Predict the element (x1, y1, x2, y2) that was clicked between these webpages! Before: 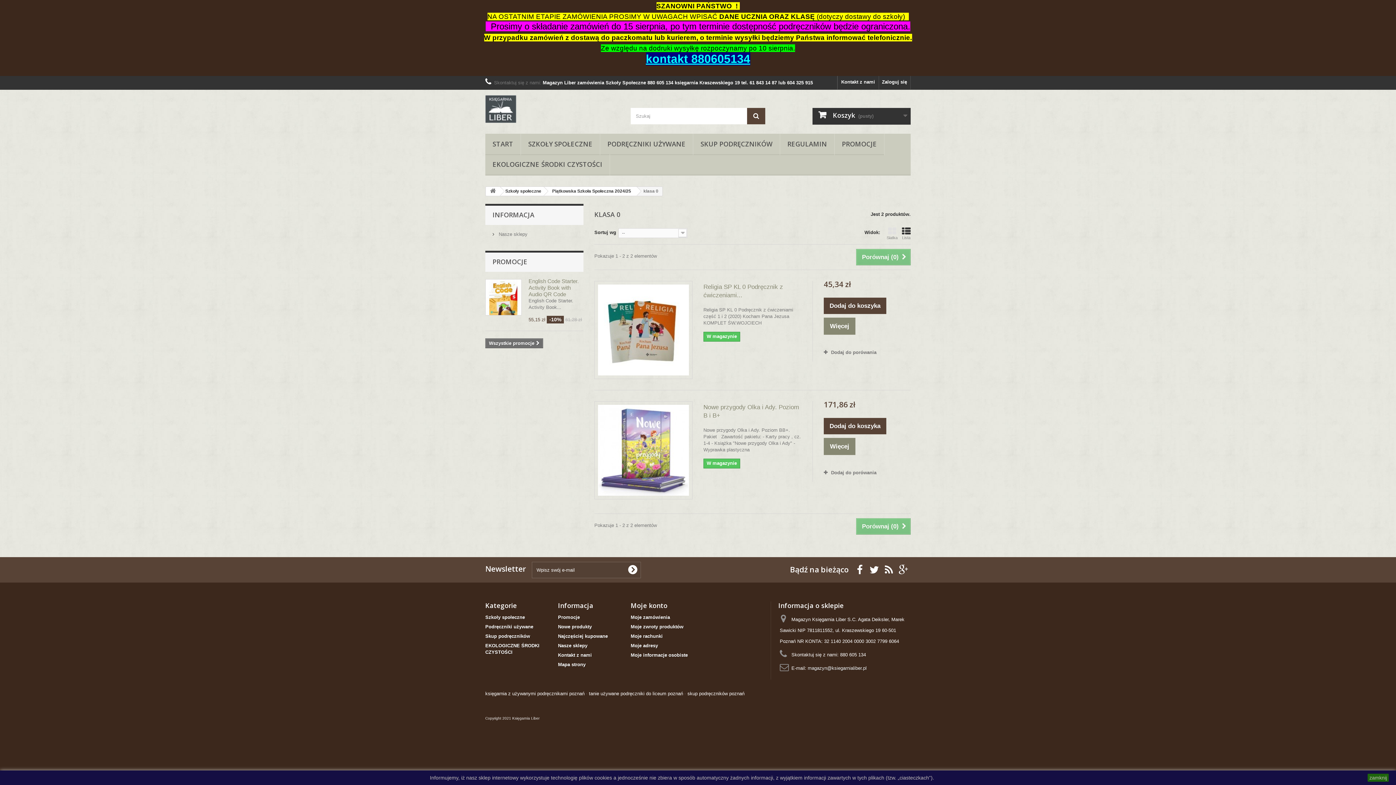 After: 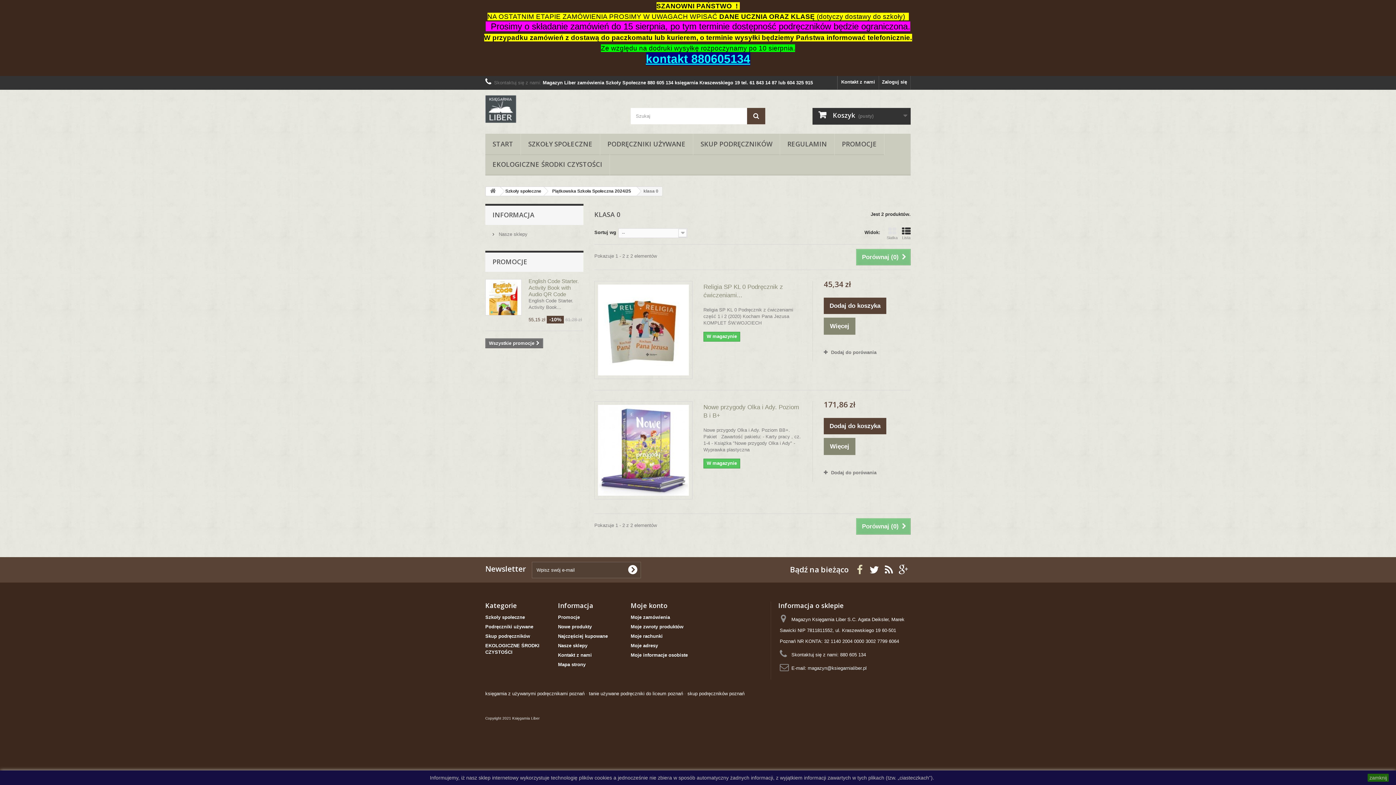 Action: bbox: (857, 565, 862, 573)